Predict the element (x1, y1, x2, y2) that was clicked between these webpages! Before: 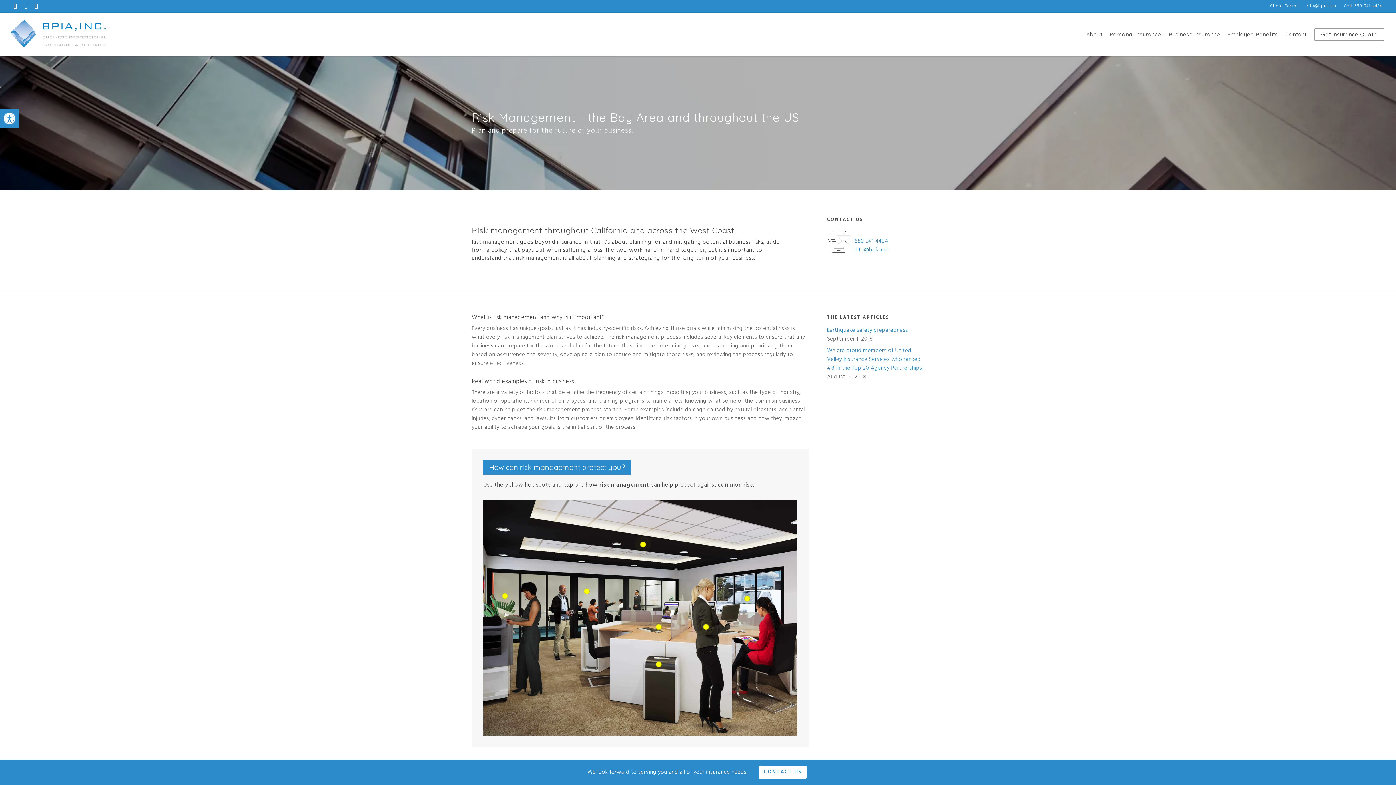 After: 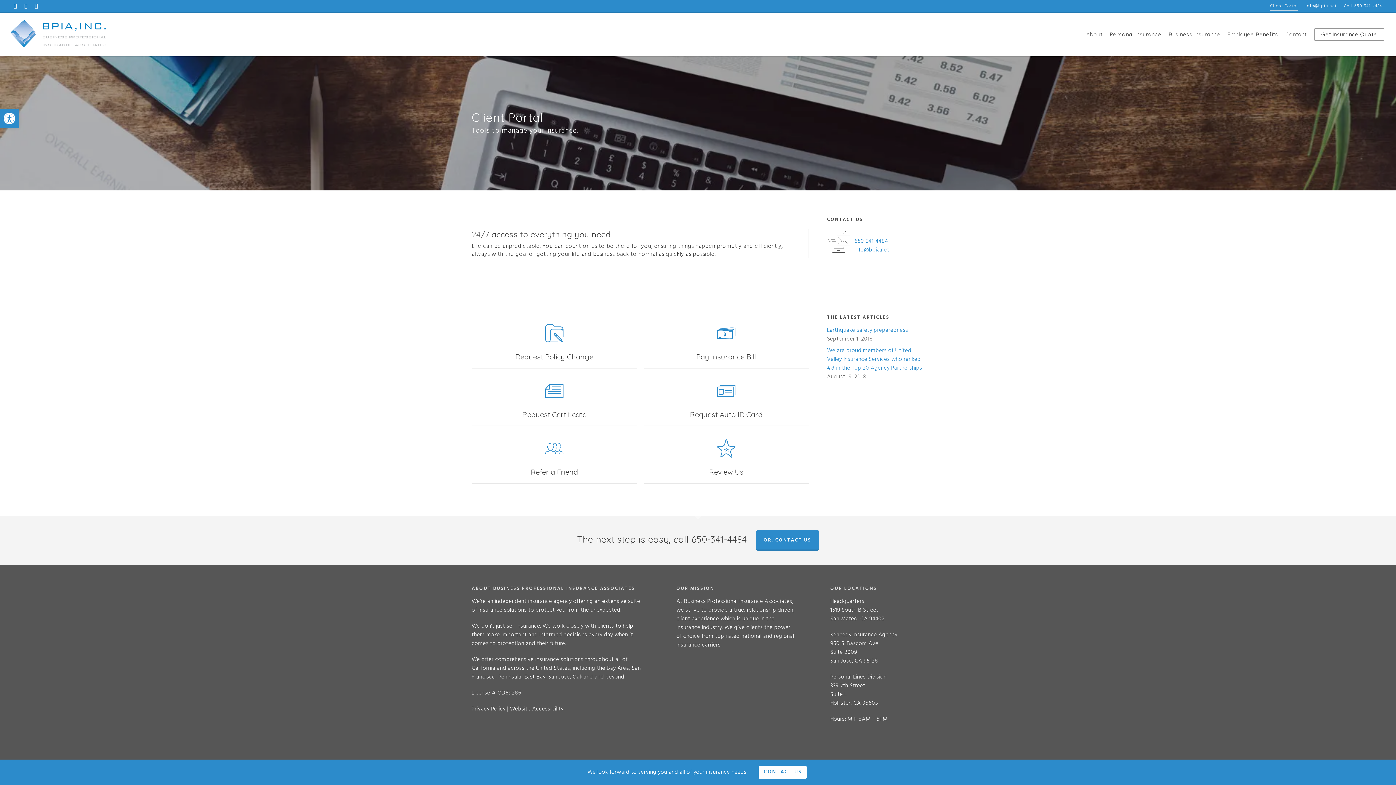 Action: label: Client Portal - Visit page Client Portal bbox: (1266, 0, 1302, 11)